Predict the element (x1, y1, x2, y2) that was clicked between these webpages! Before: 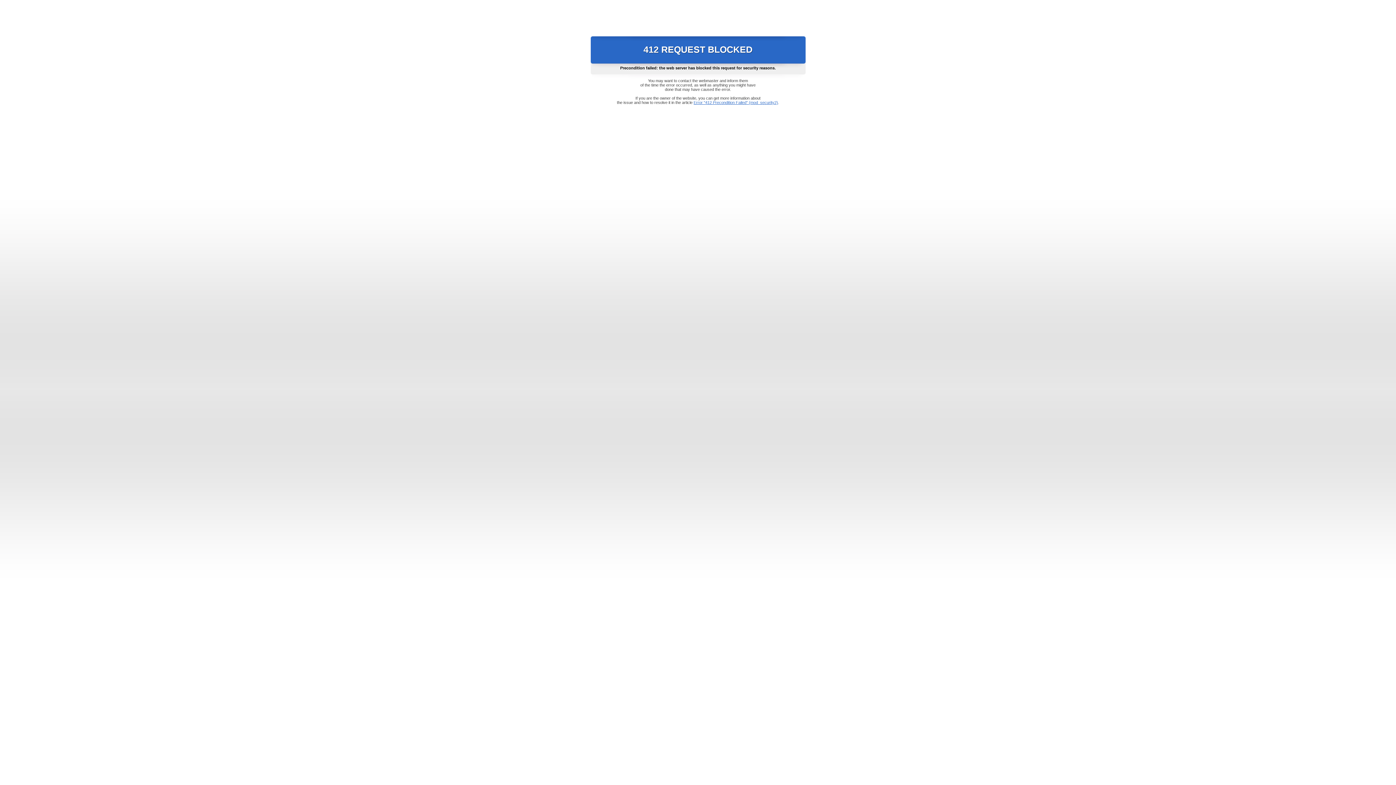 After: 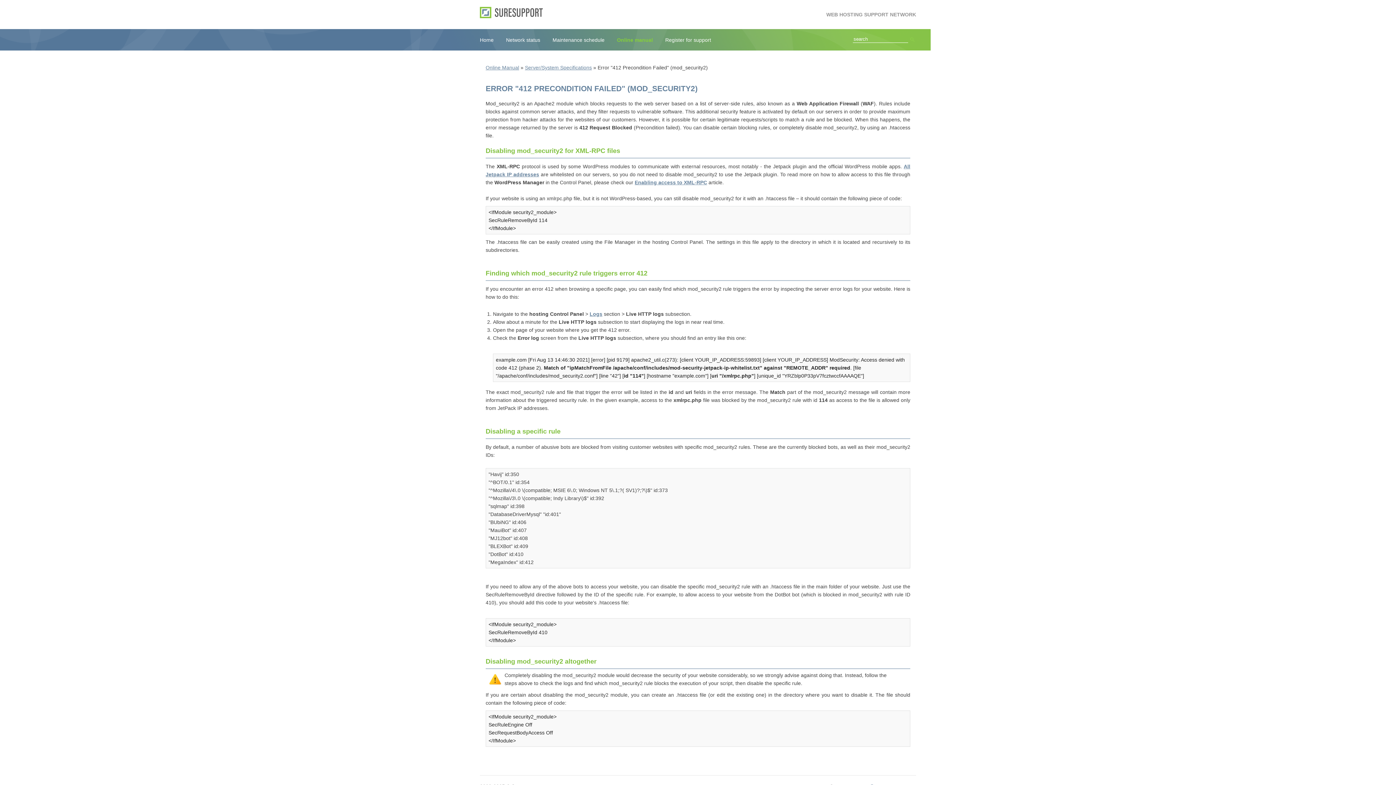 Action: bbox: (693, 100, 778, 104) label: Error "412 Precondition Failed" (mod_security2)